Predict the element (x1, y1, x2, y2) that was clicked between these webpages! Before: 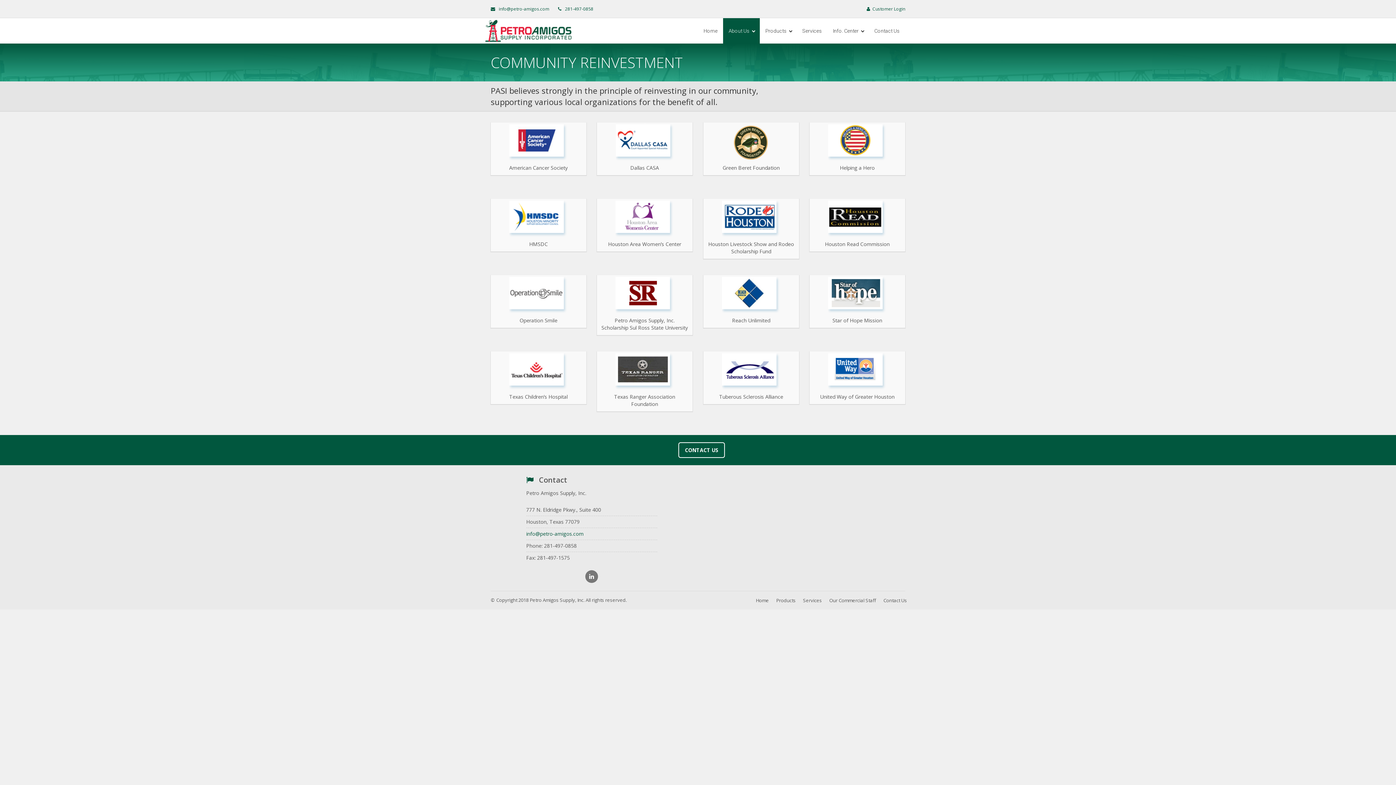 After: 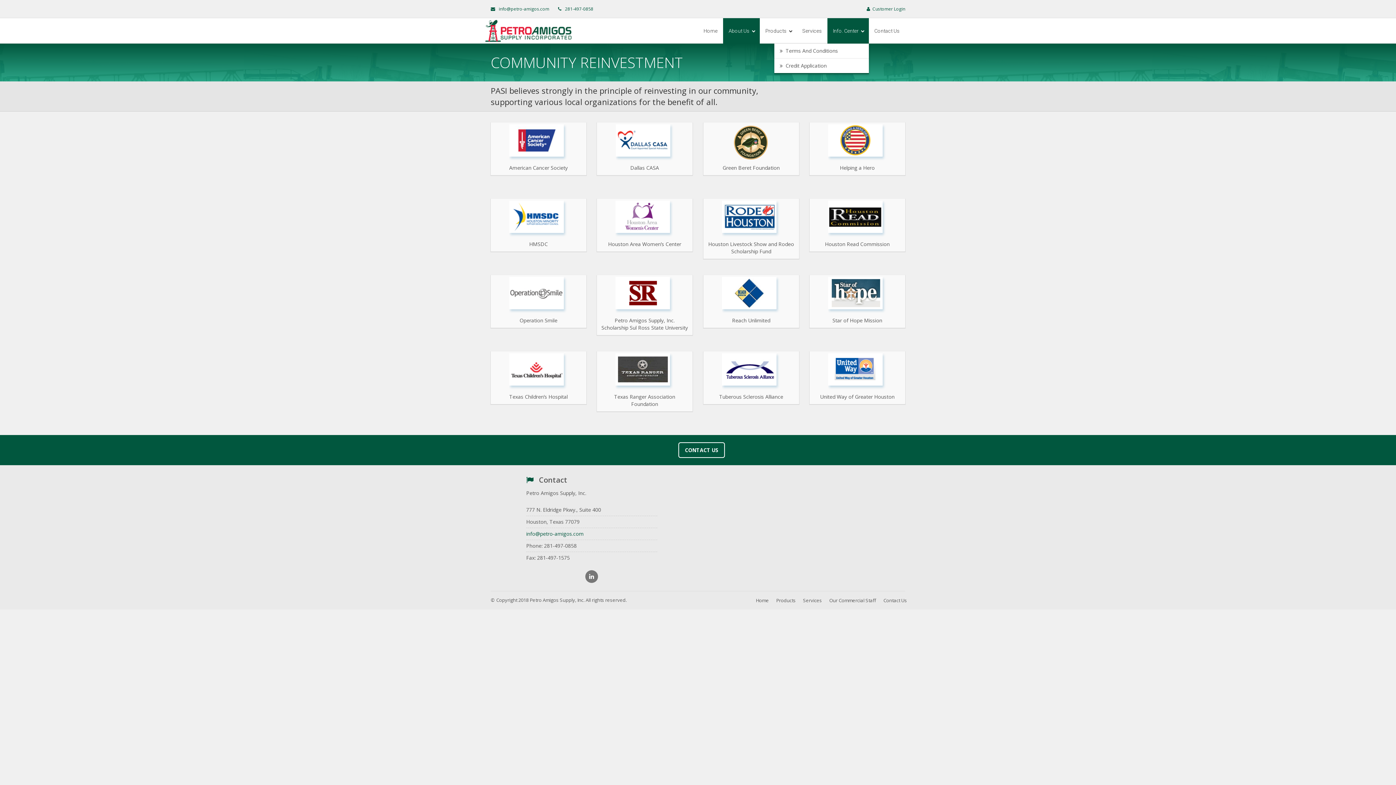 Action: bbox: (827, 18, 869, 43) label: Info. Center 